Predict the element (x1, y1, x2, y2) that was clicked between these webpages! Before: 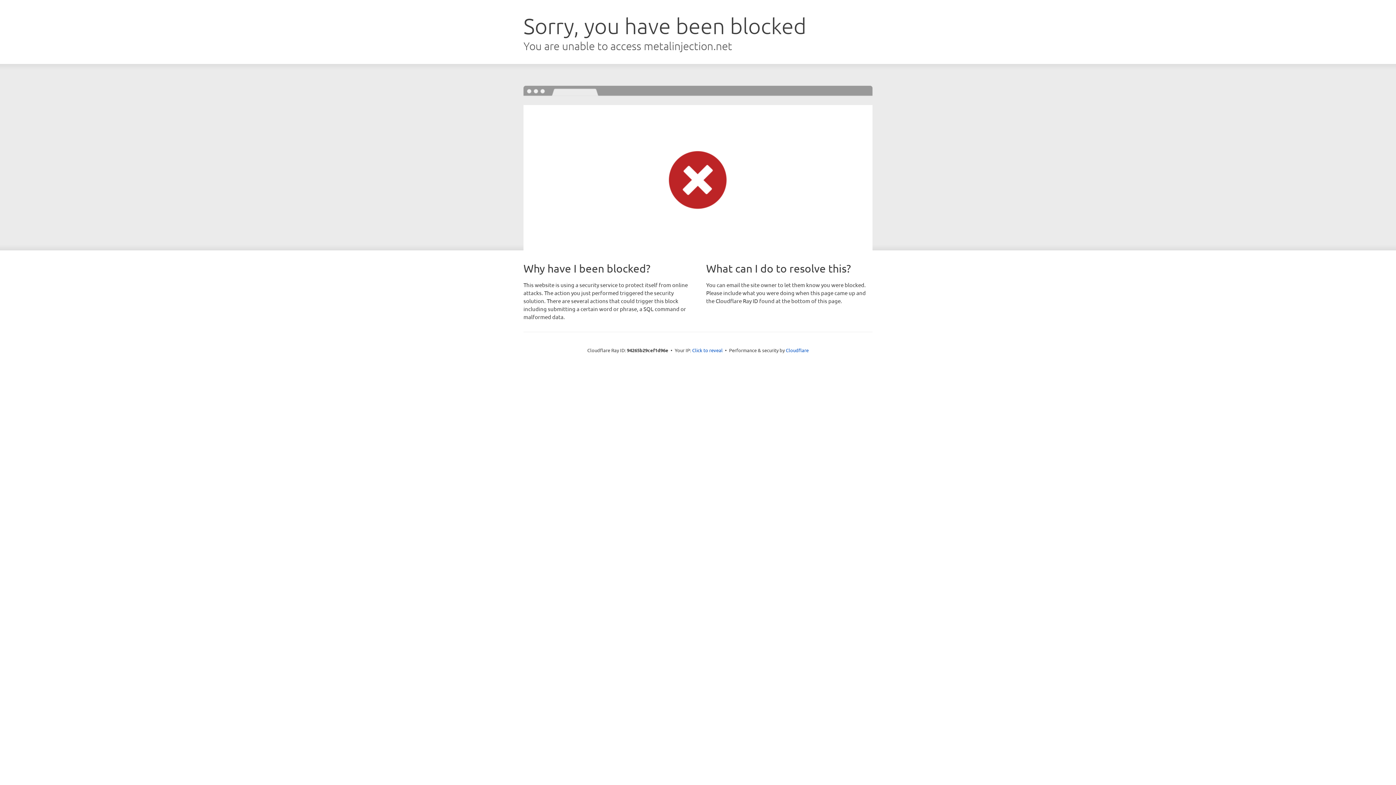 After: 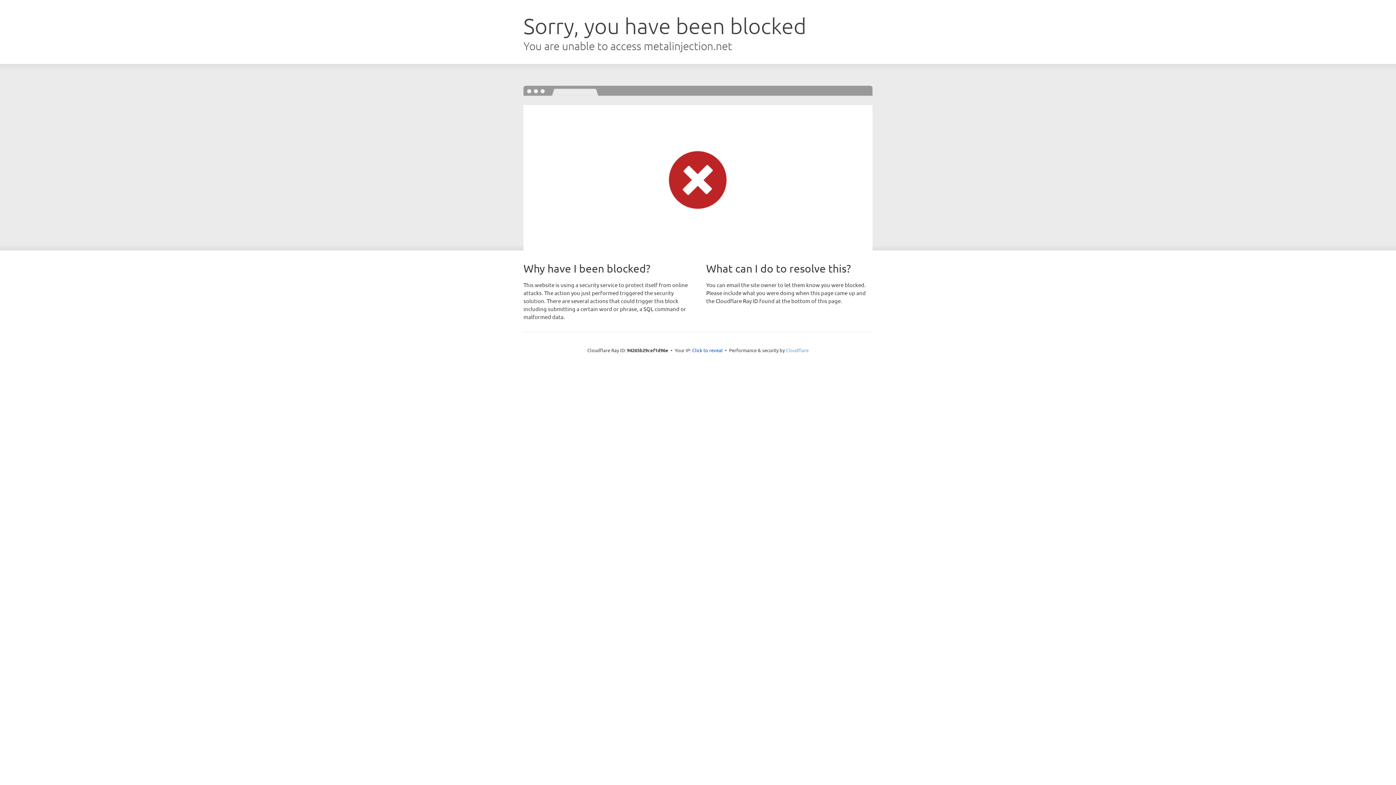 Action: label: Cloudflare bbox: (786, 347, 808, 353)